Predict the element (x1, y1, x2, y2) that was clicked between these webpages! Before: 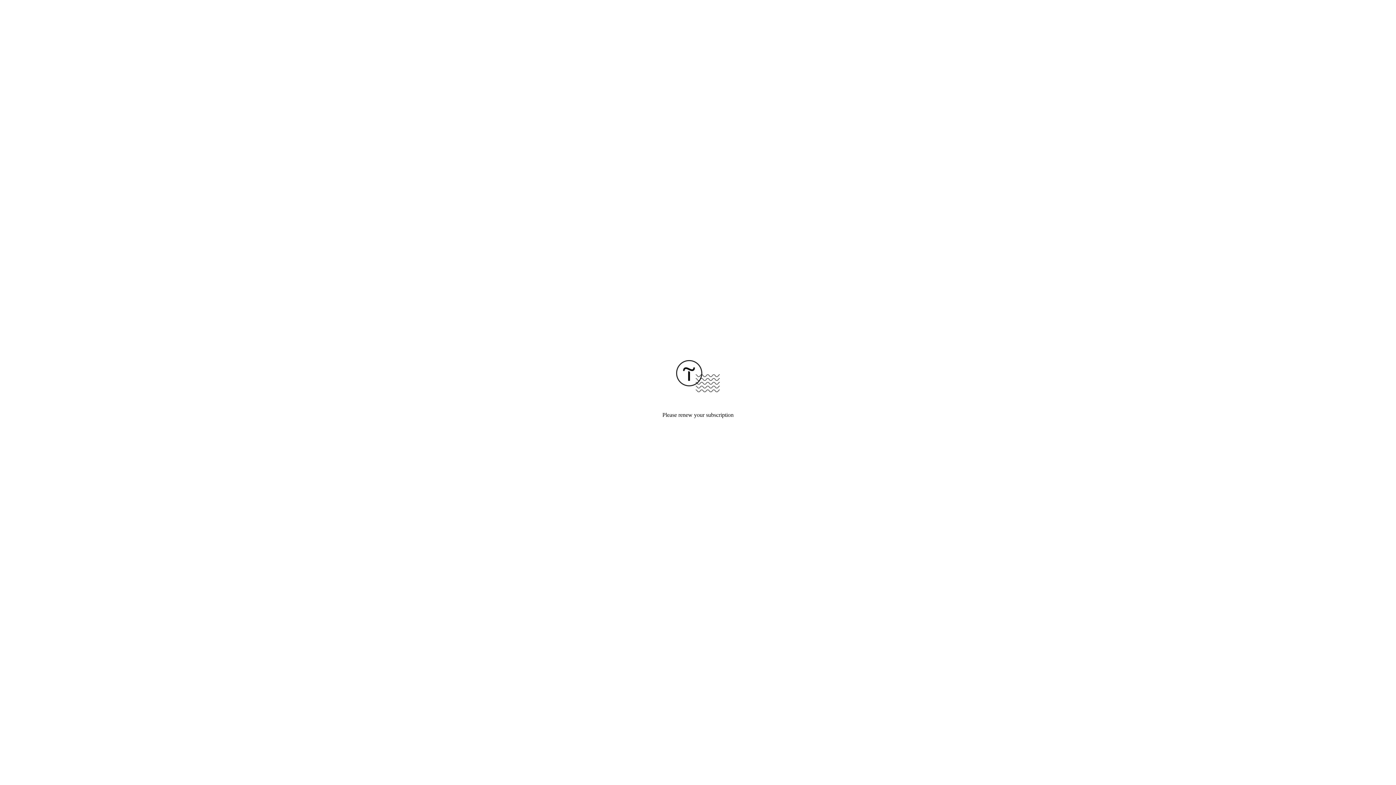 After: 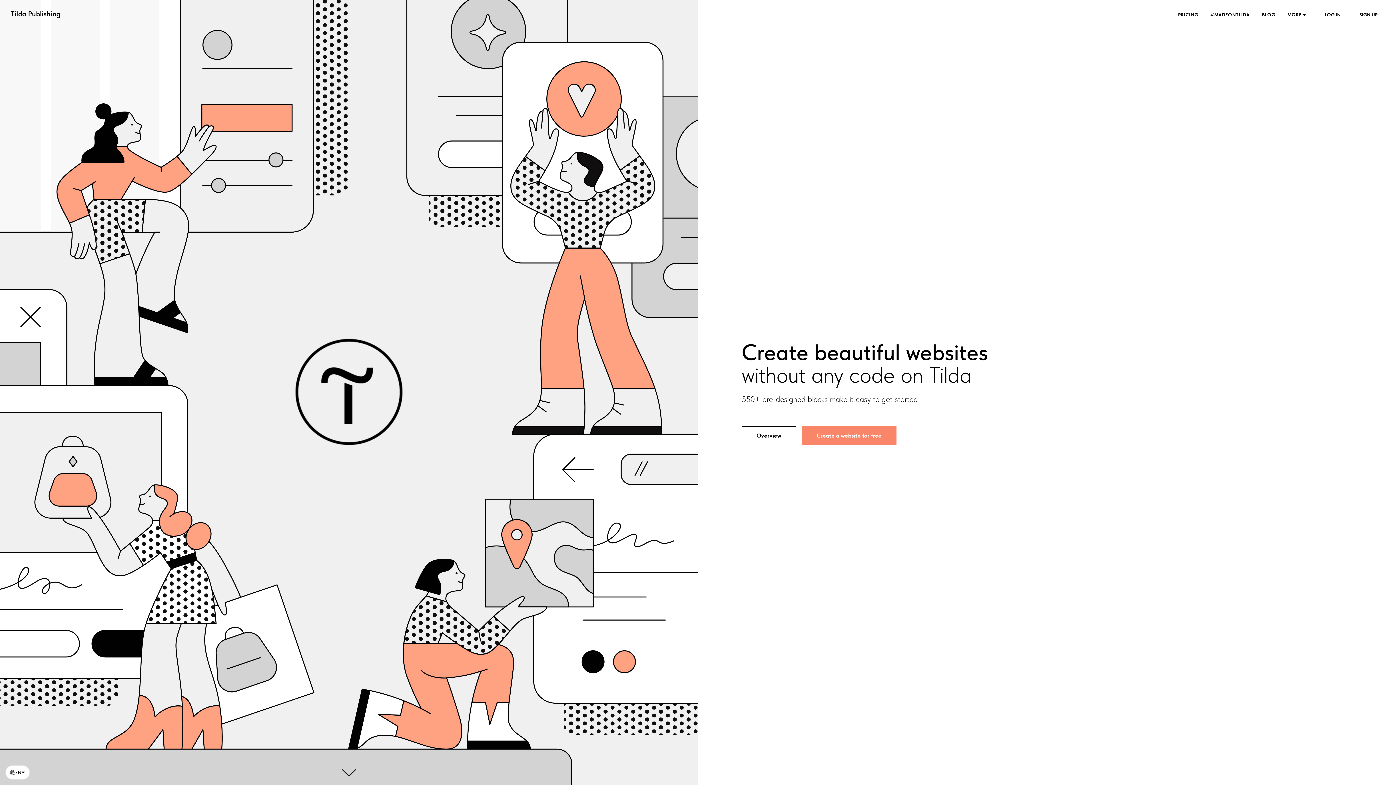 Action: bbox: (676, 387, 720, 393)